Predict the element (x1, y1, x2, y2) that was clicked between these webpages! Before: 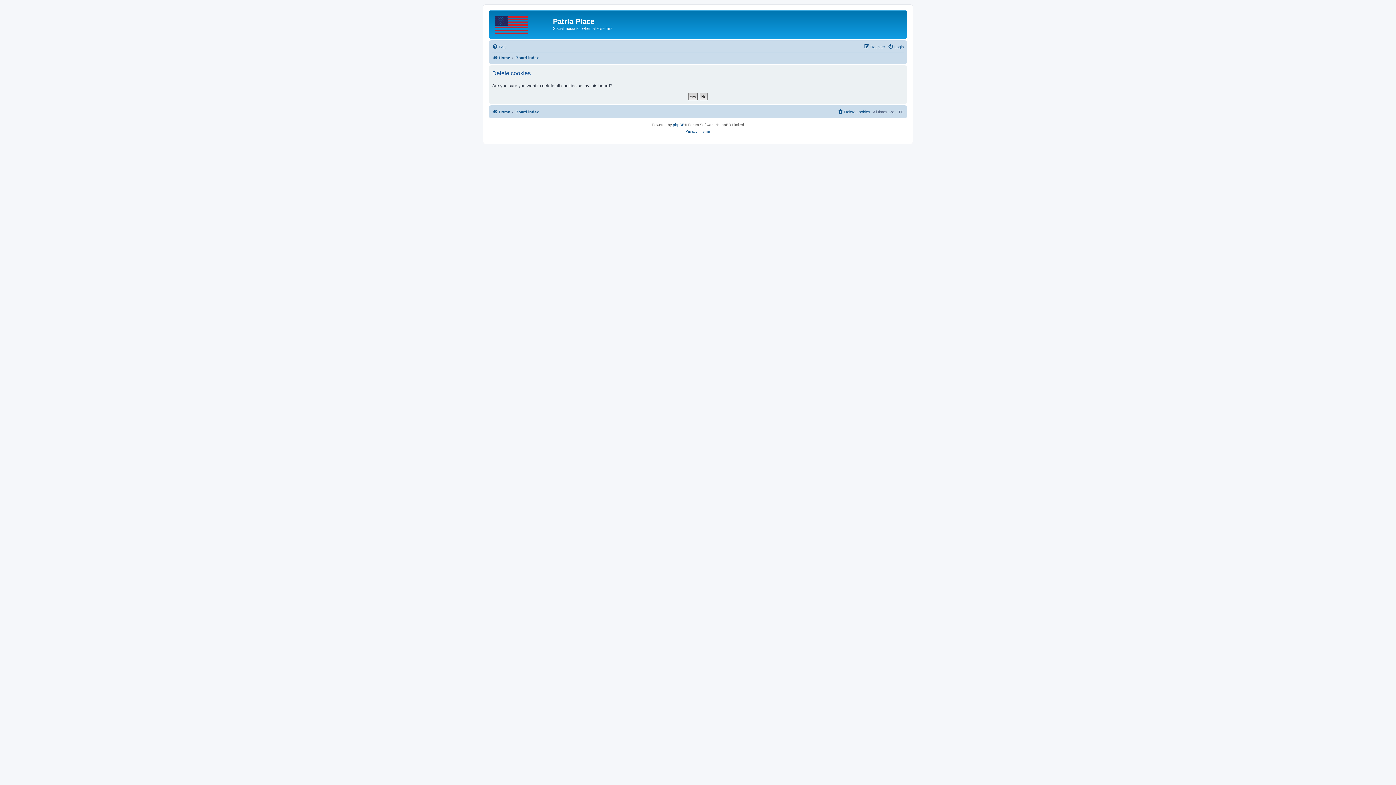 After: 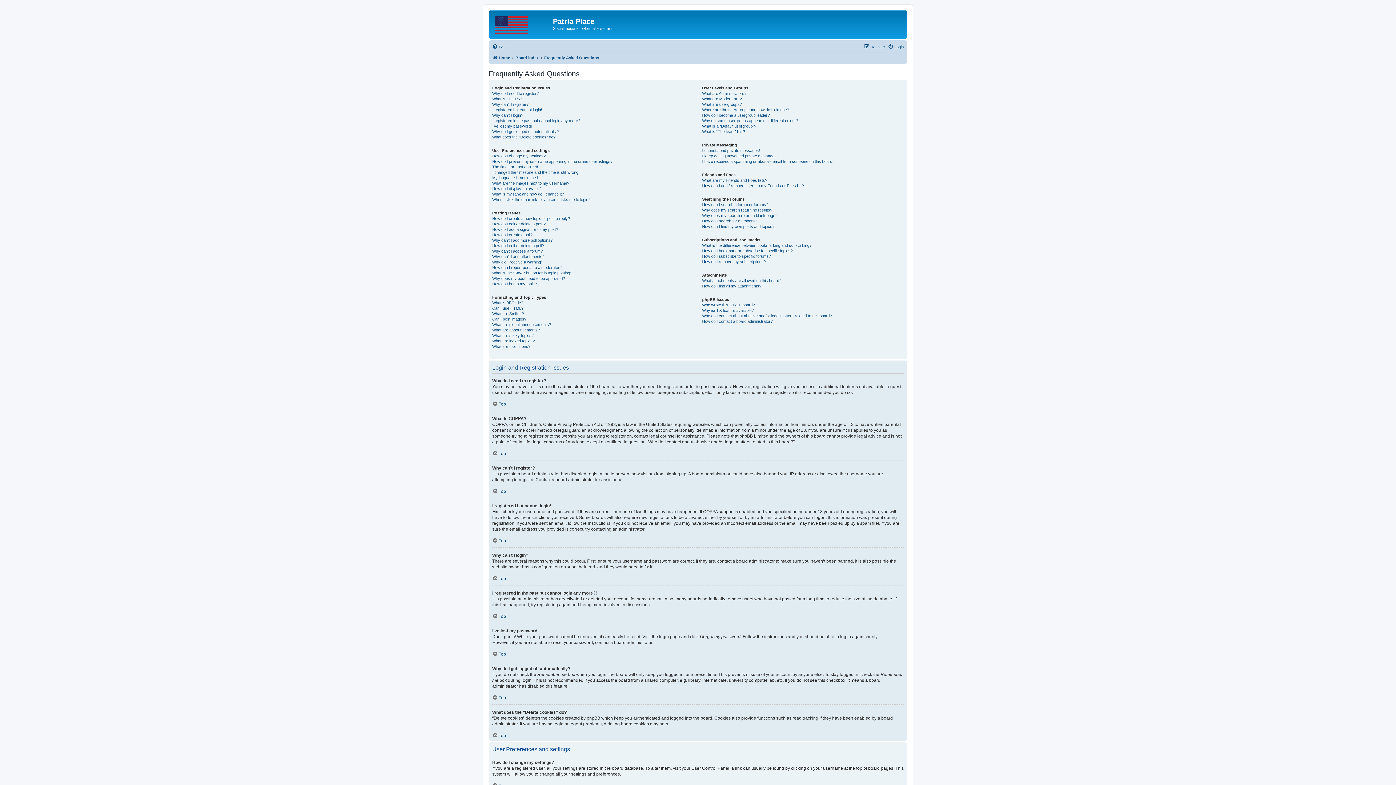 Action: label: FAQ bbox: (492, 42, 506, 51)